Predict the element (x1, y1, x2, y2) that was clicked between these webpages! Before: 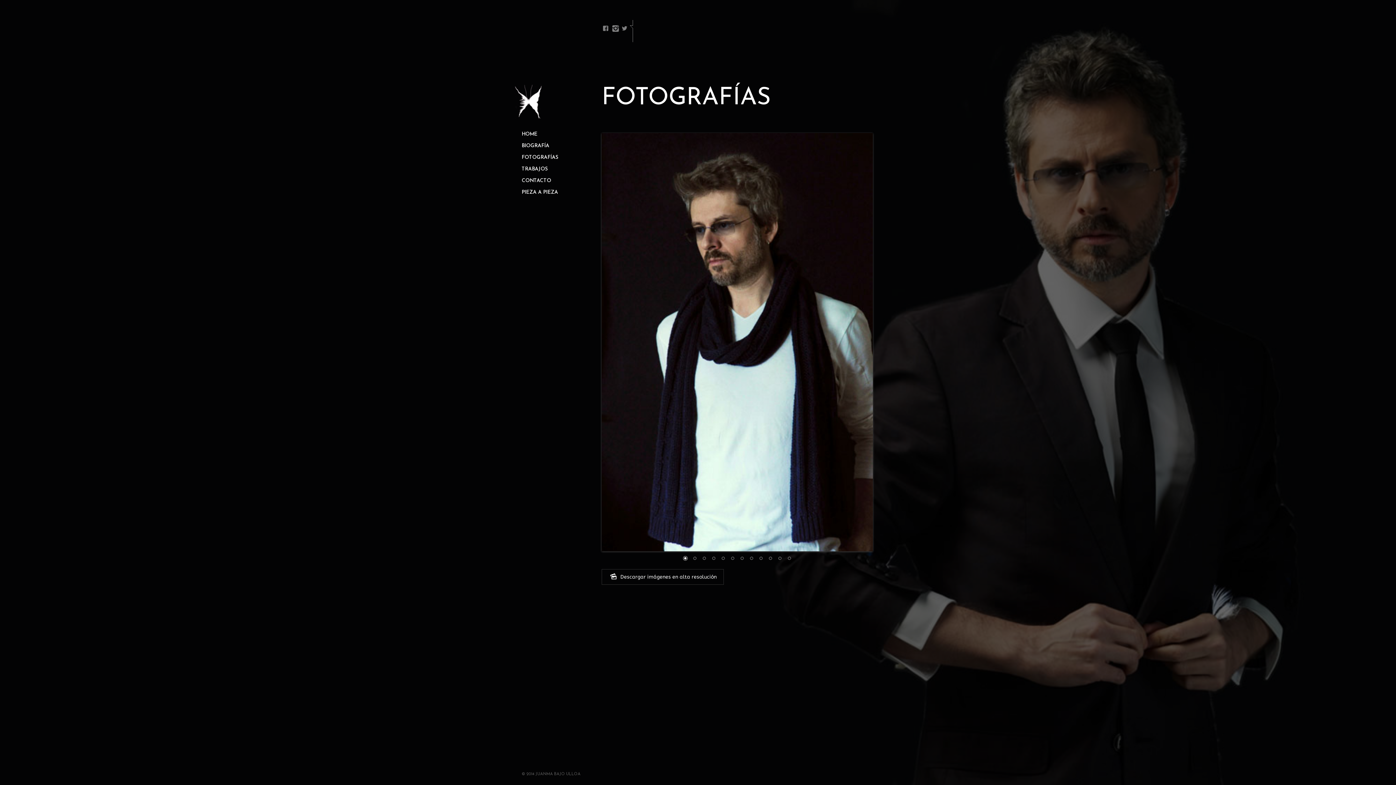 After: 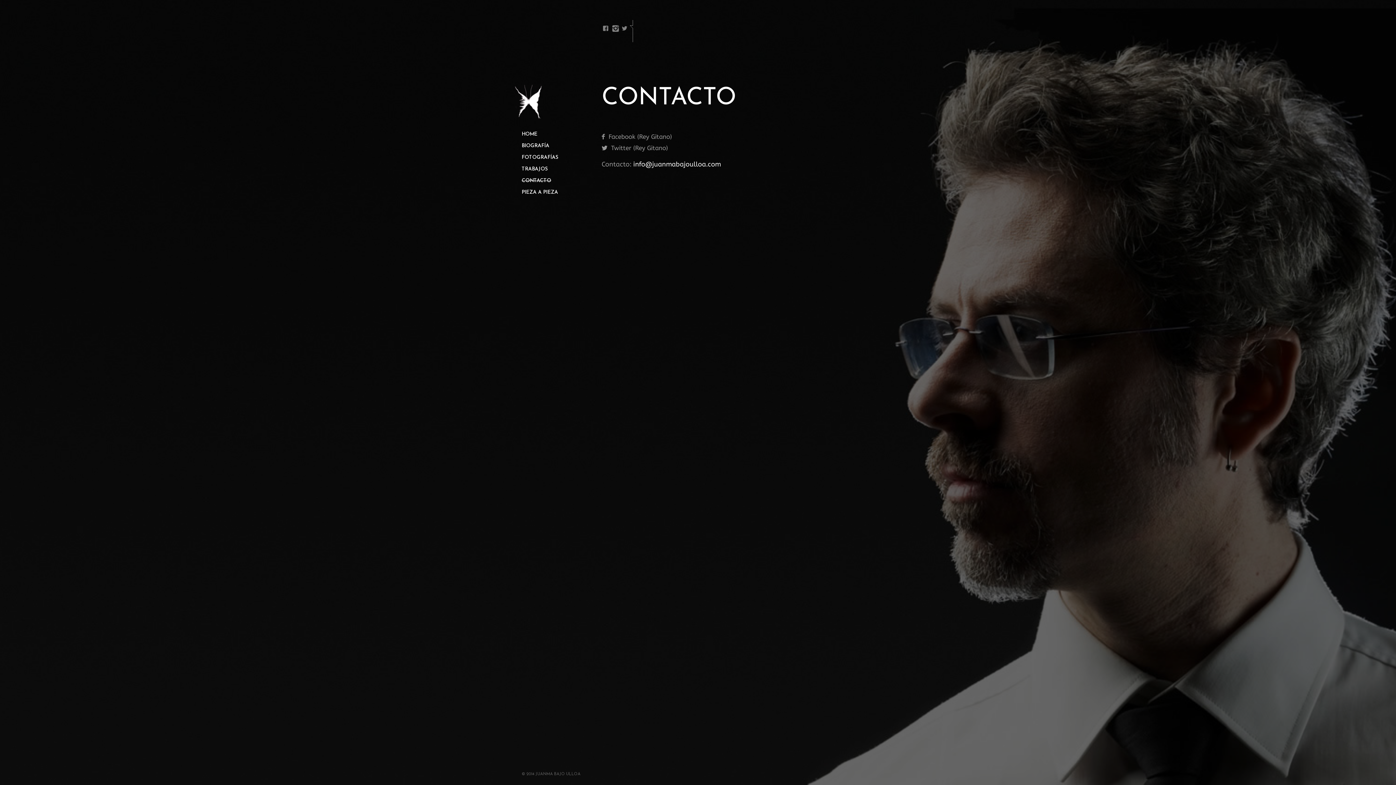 Action: label: CONTACTO bbox: (521, 177, 583, 184)